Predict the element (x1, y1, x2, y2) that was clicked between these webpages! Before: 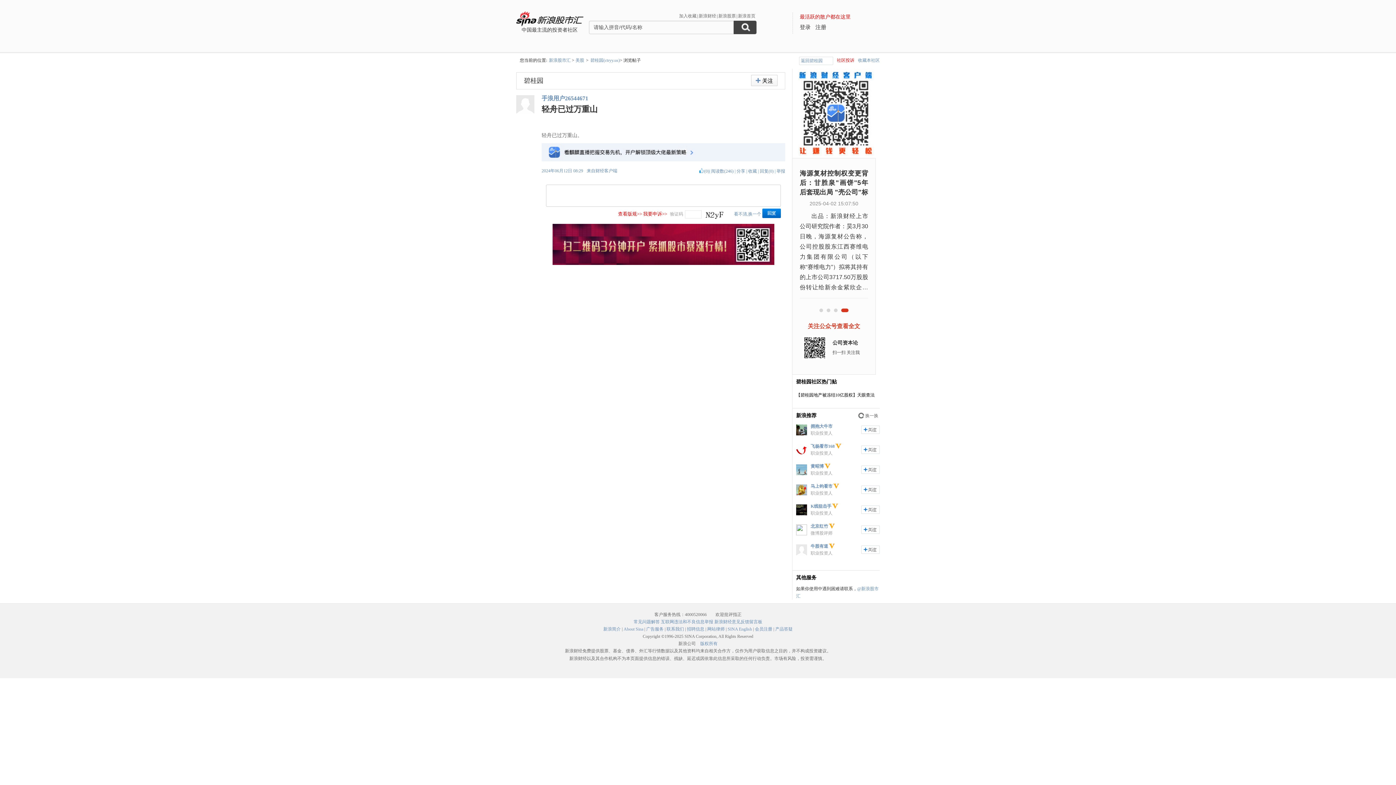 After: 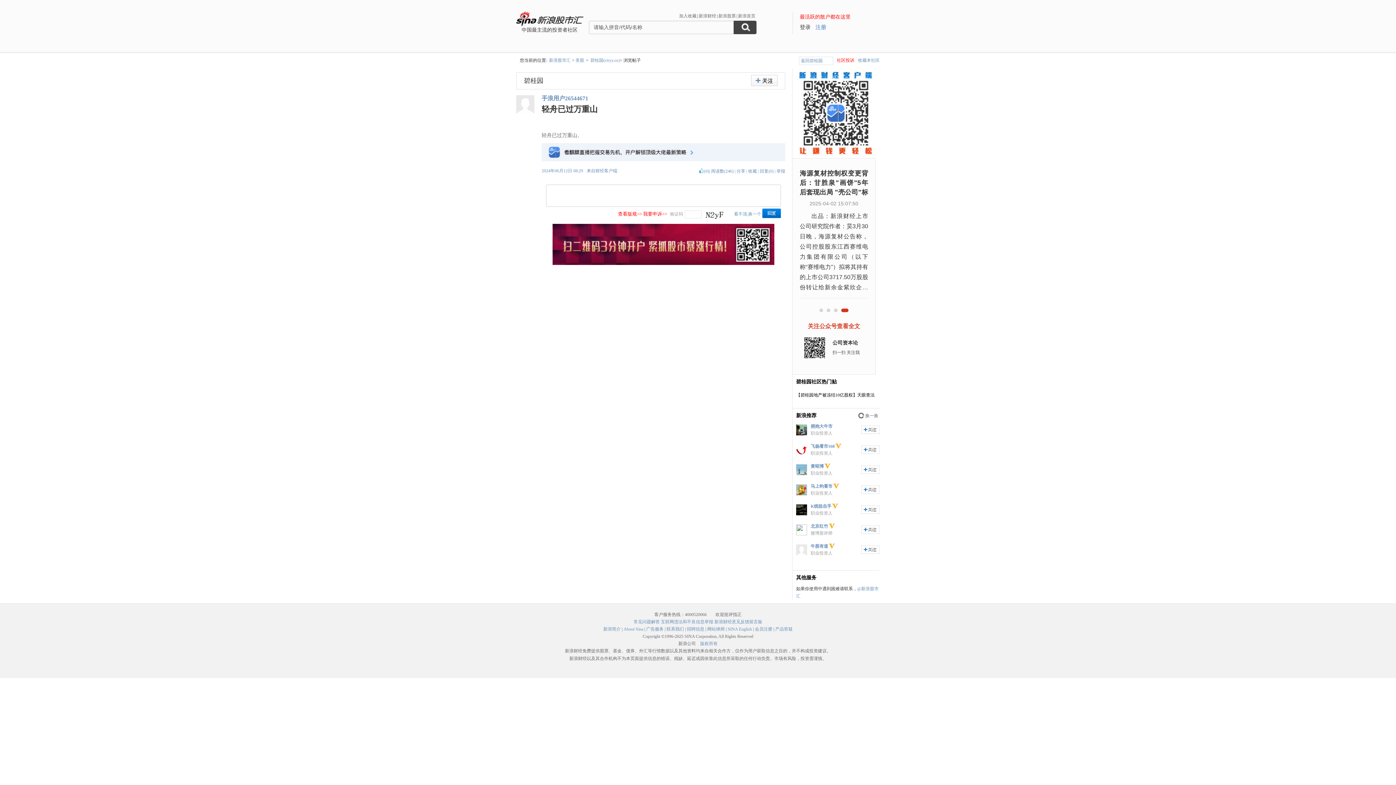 Action: bbox: (815, 20, 826, 34) label: 注册